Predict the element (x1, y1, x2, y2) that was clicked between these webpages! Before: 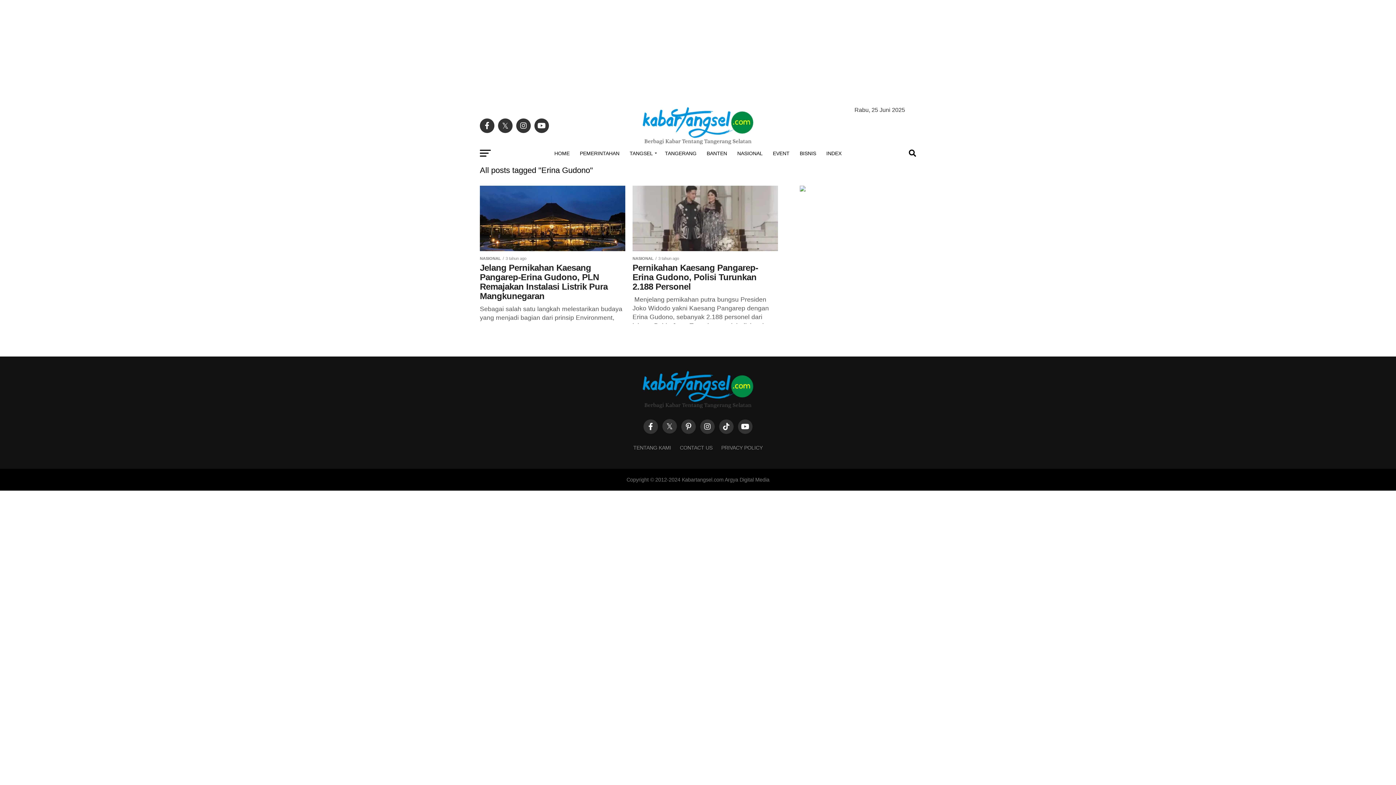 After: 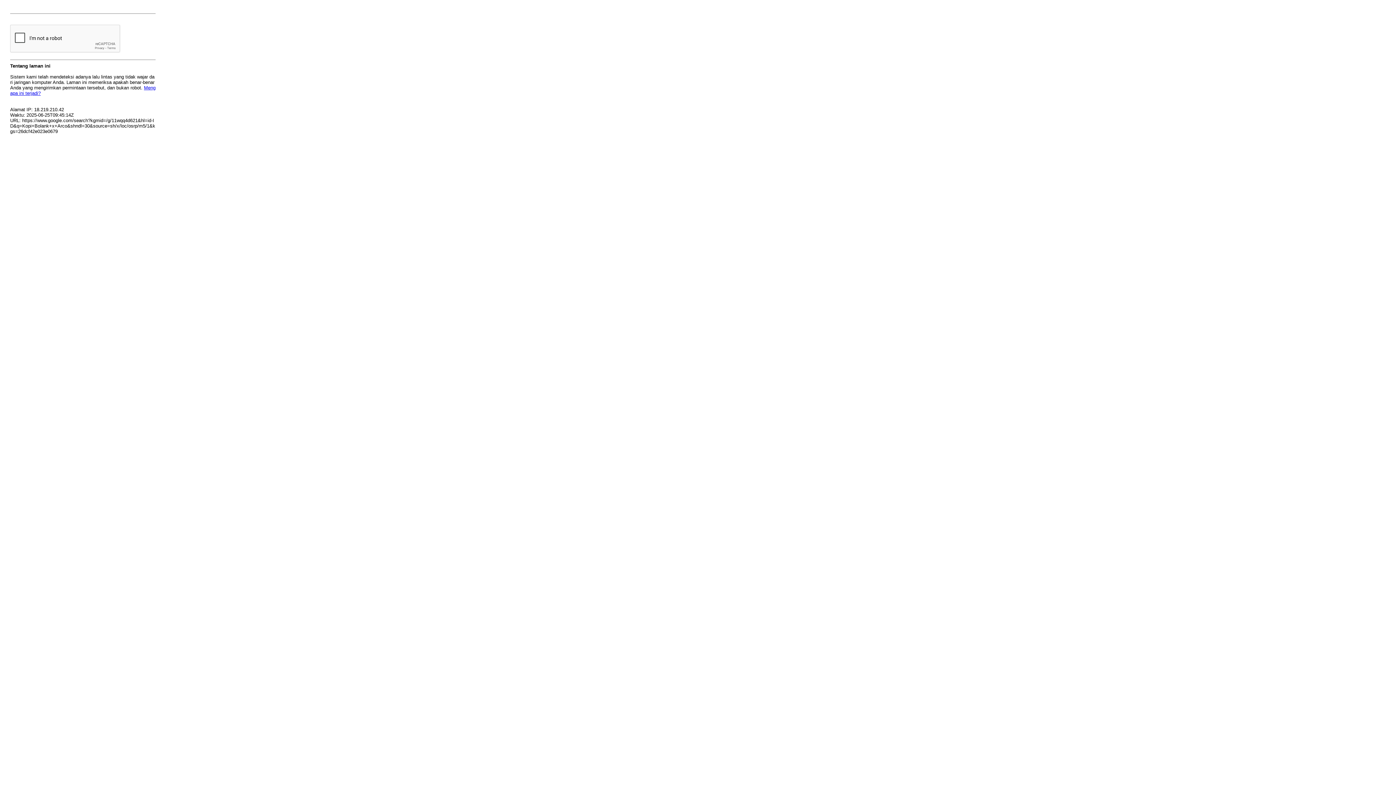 Action: bbox: (800, 186, 805, 192)